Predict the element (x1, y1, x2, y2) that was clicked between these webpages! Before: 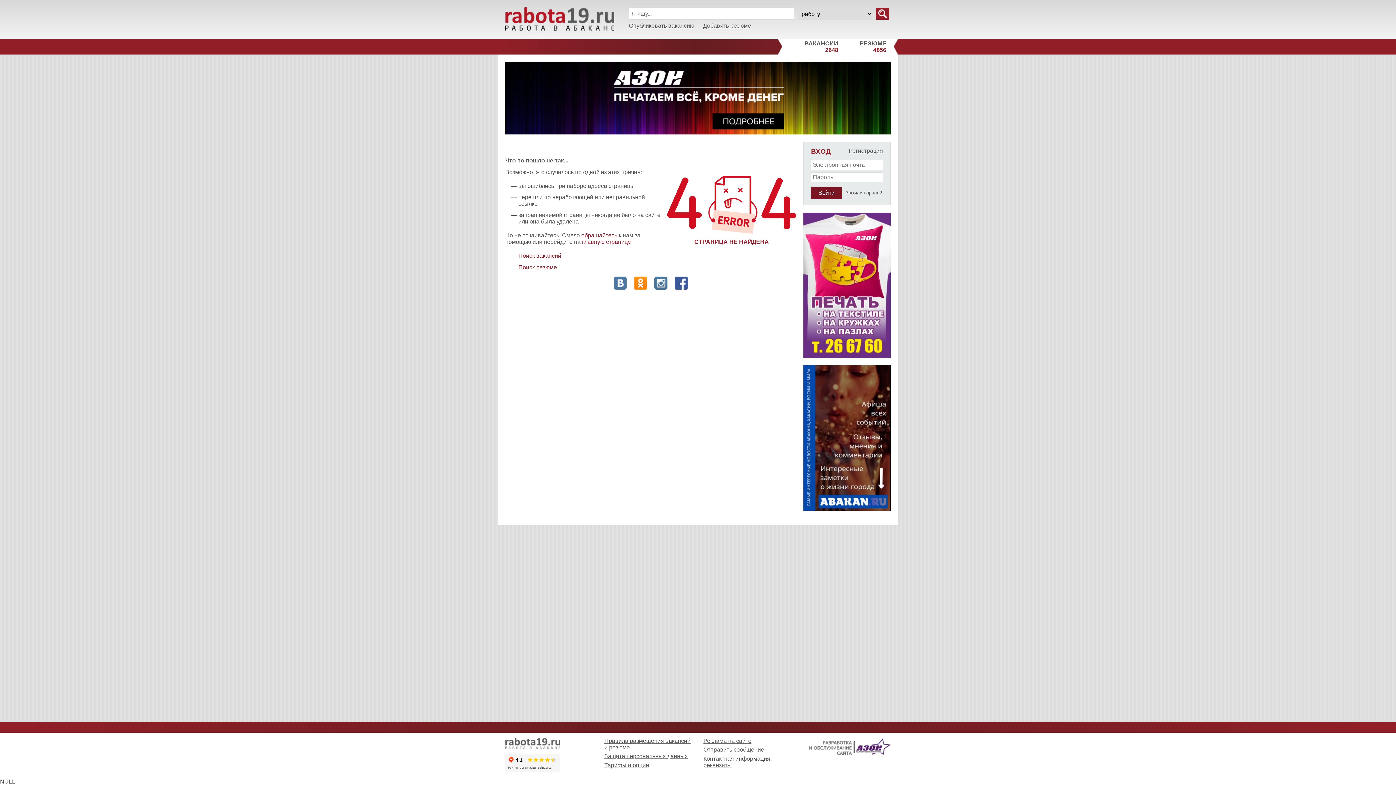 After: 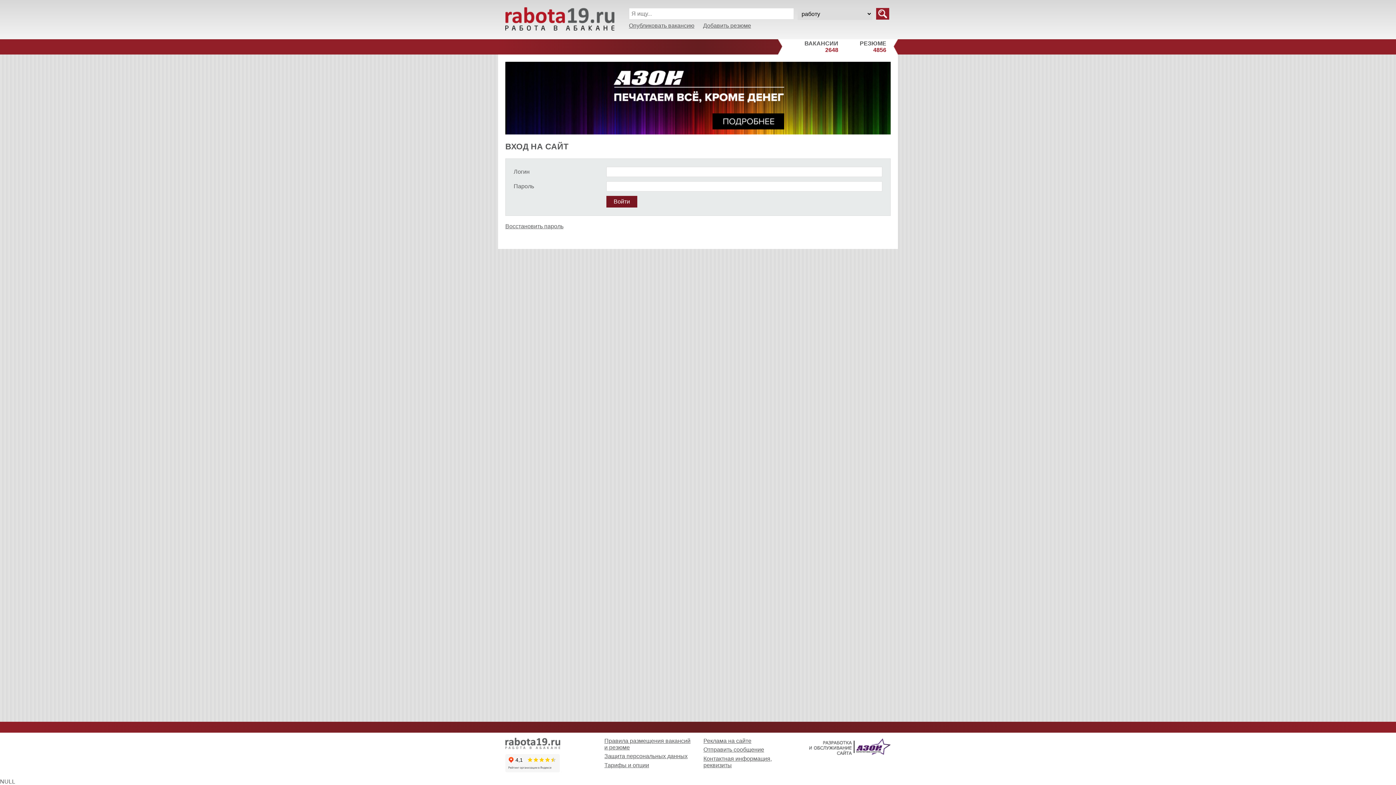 Action: label: Добавить резюме bbox: (703, 22, 751, 28)